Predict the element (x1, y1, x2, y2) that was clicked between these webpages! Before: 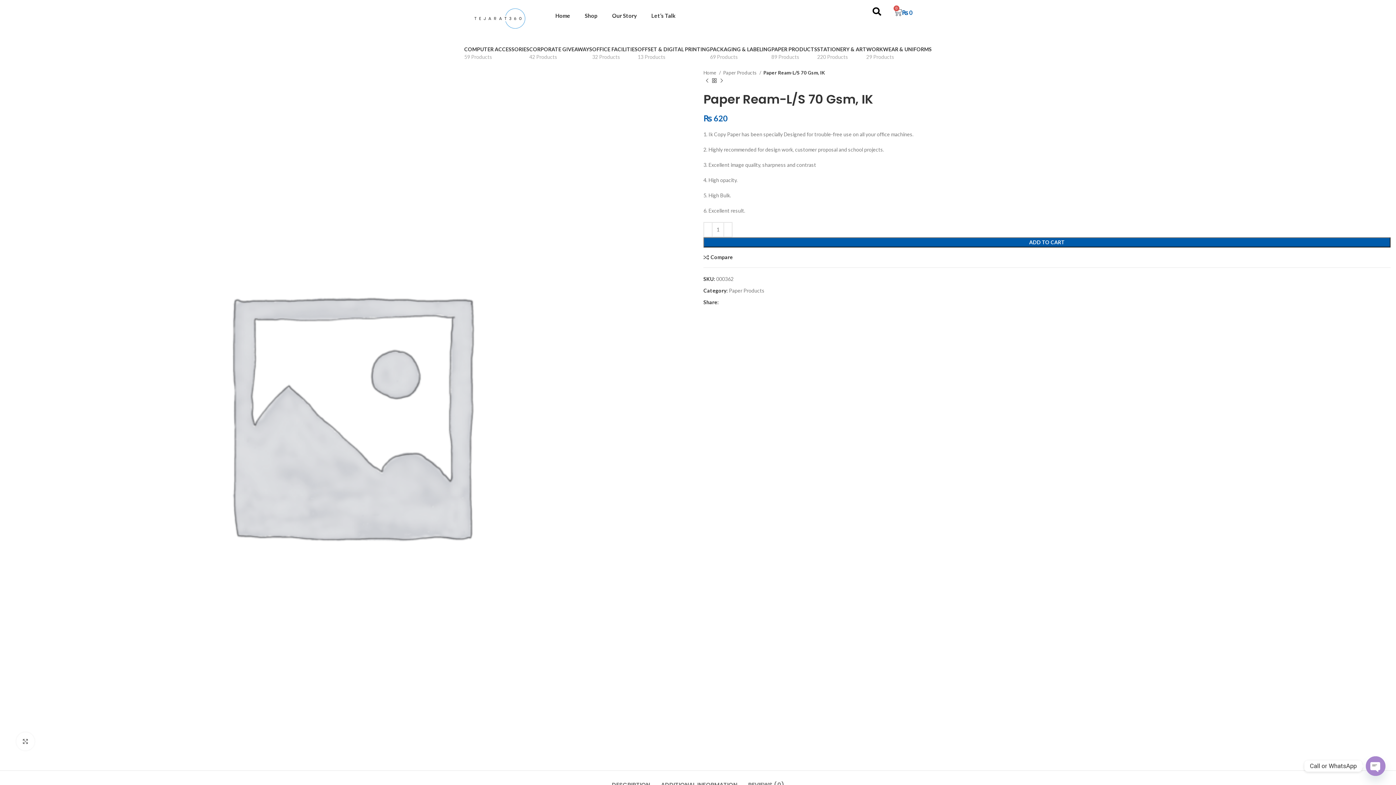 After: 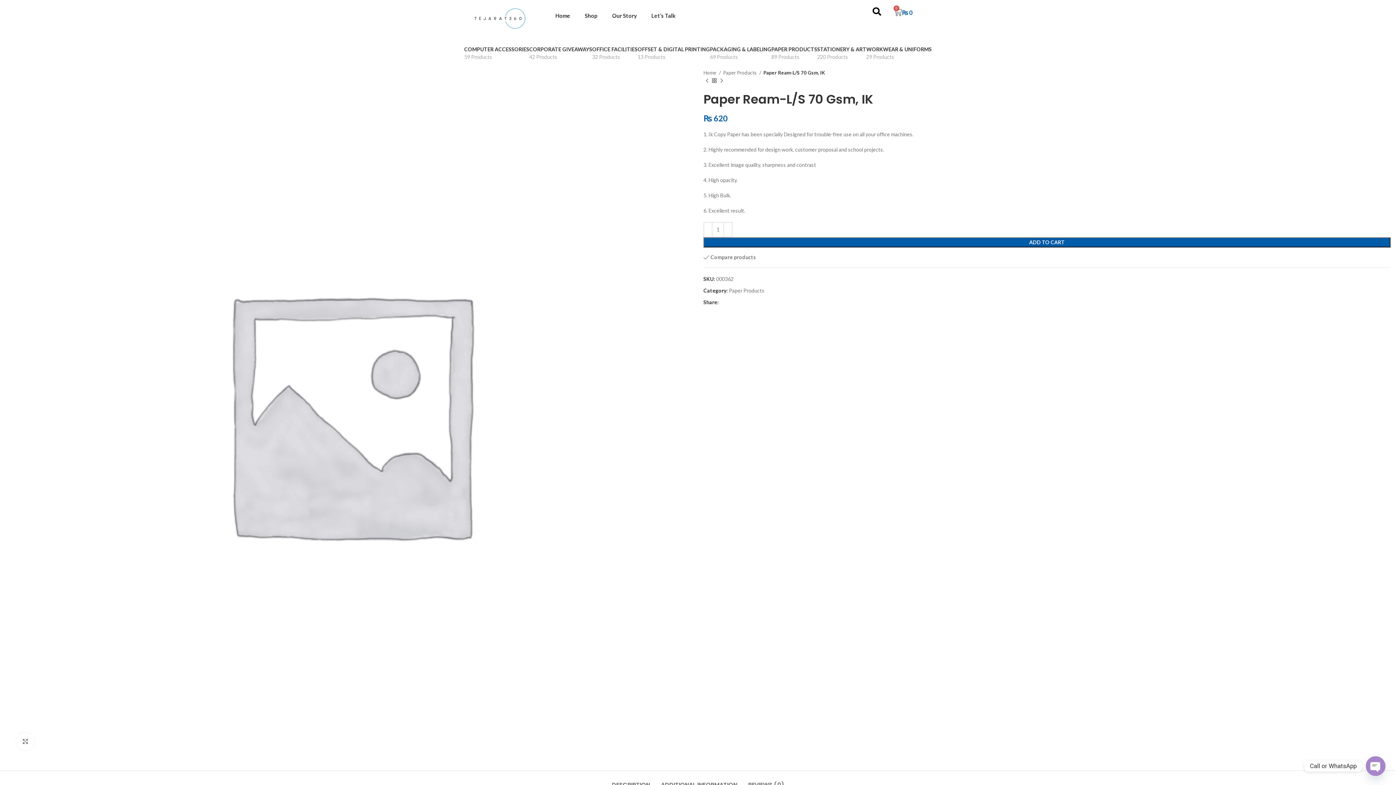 Action: label: Compare bbox: (703, 254, 732, 260)